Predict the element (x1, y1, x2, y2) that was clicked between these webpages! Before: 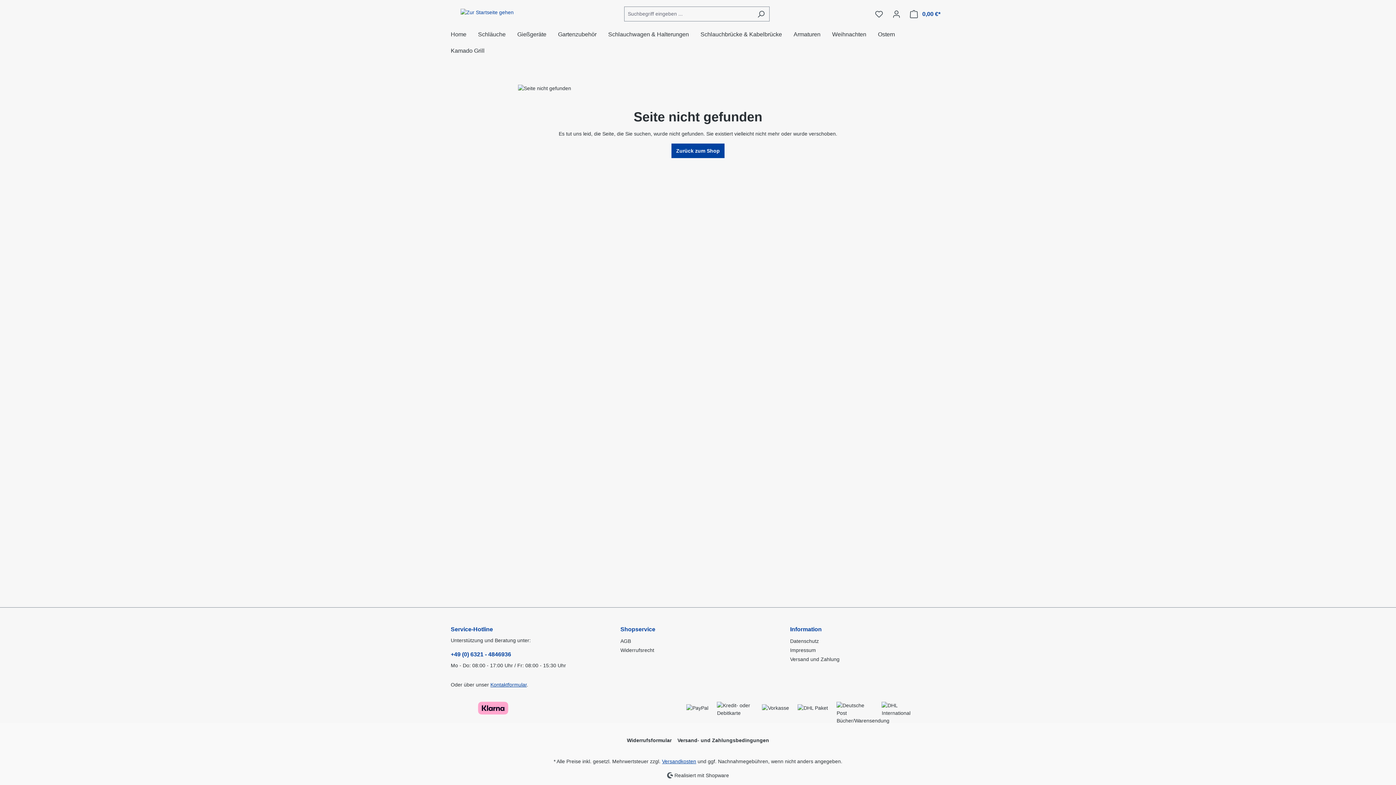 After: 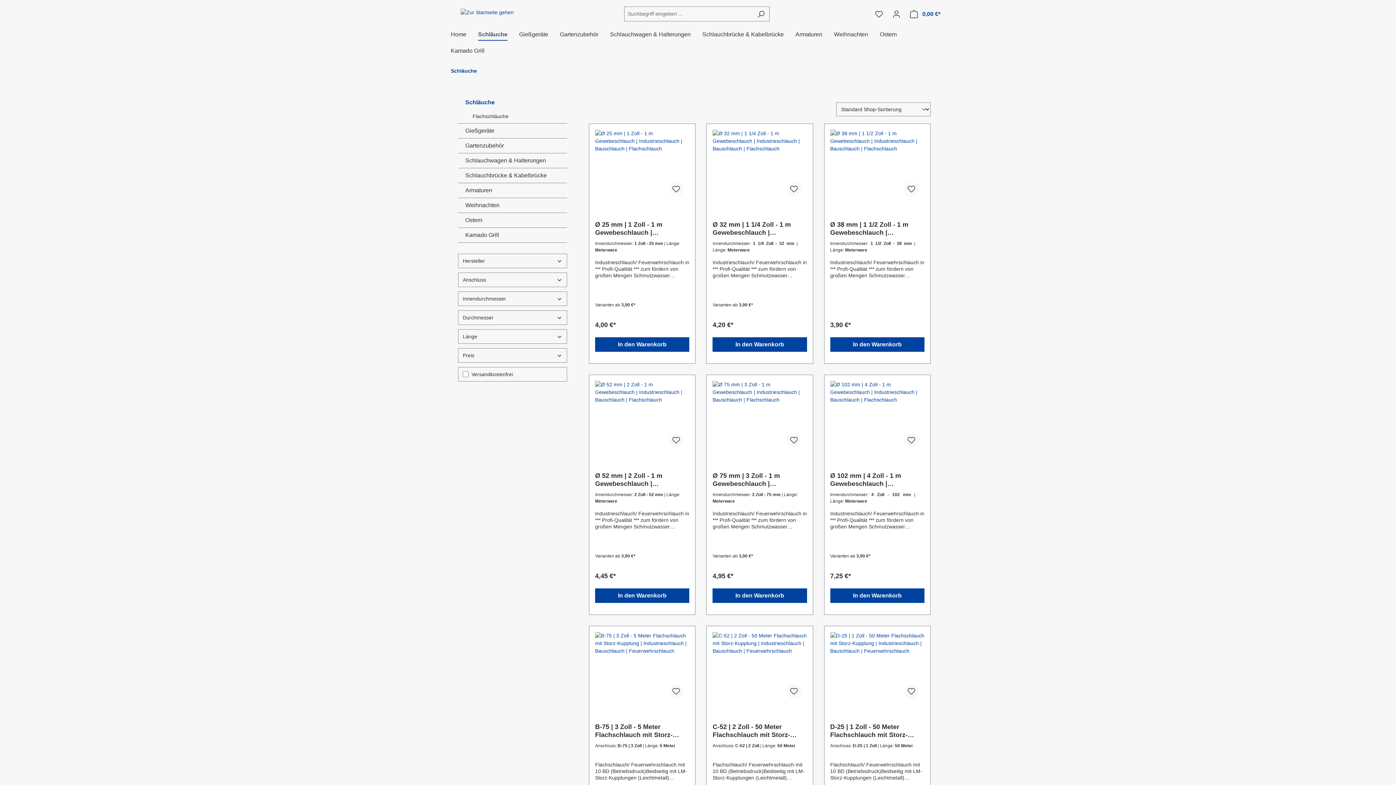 Action: label: Schläuche bbox: (478, 27, 517, 43)